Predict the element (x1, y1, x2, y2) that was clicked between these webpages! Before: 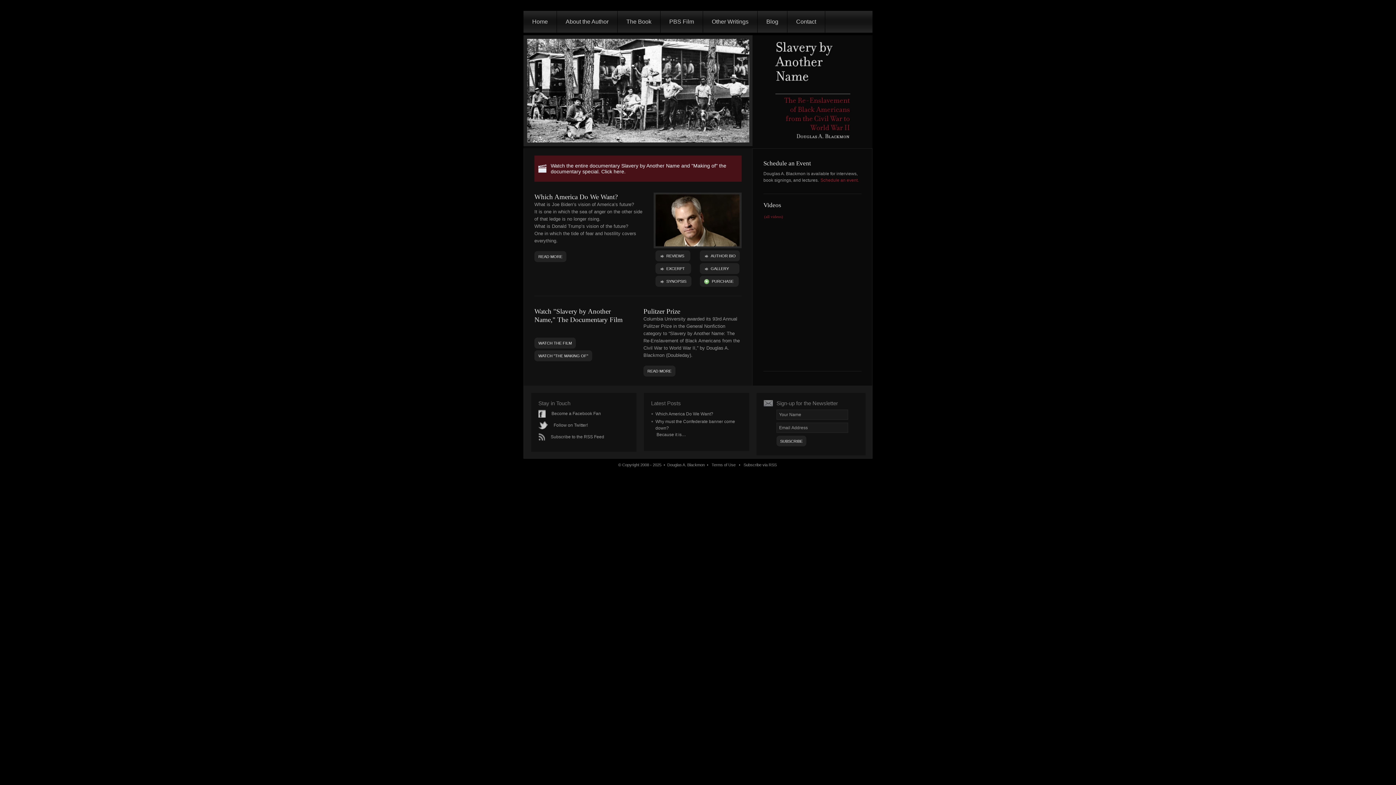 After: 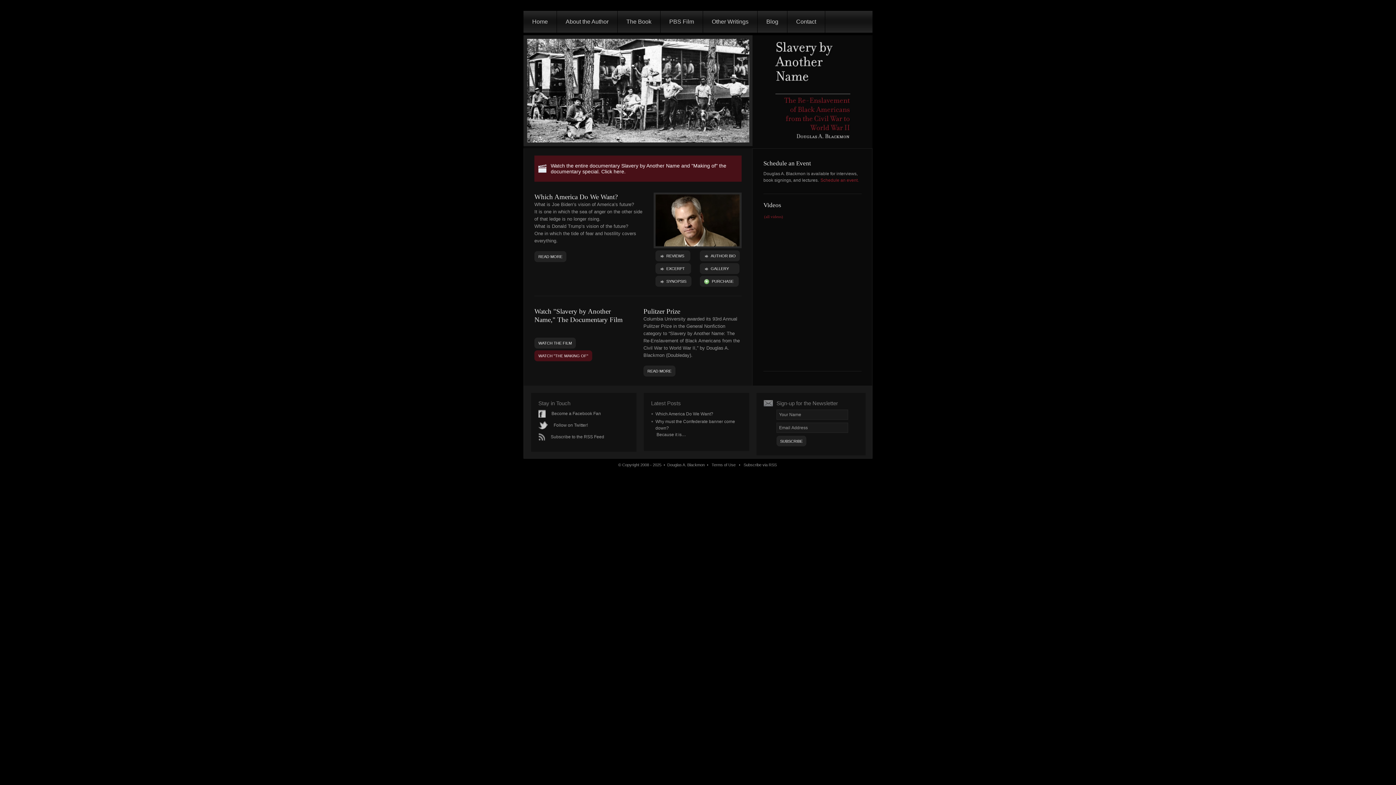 Action: label: WATCH "THE MAKING OF" bbox: (534, 350, 592, 361)